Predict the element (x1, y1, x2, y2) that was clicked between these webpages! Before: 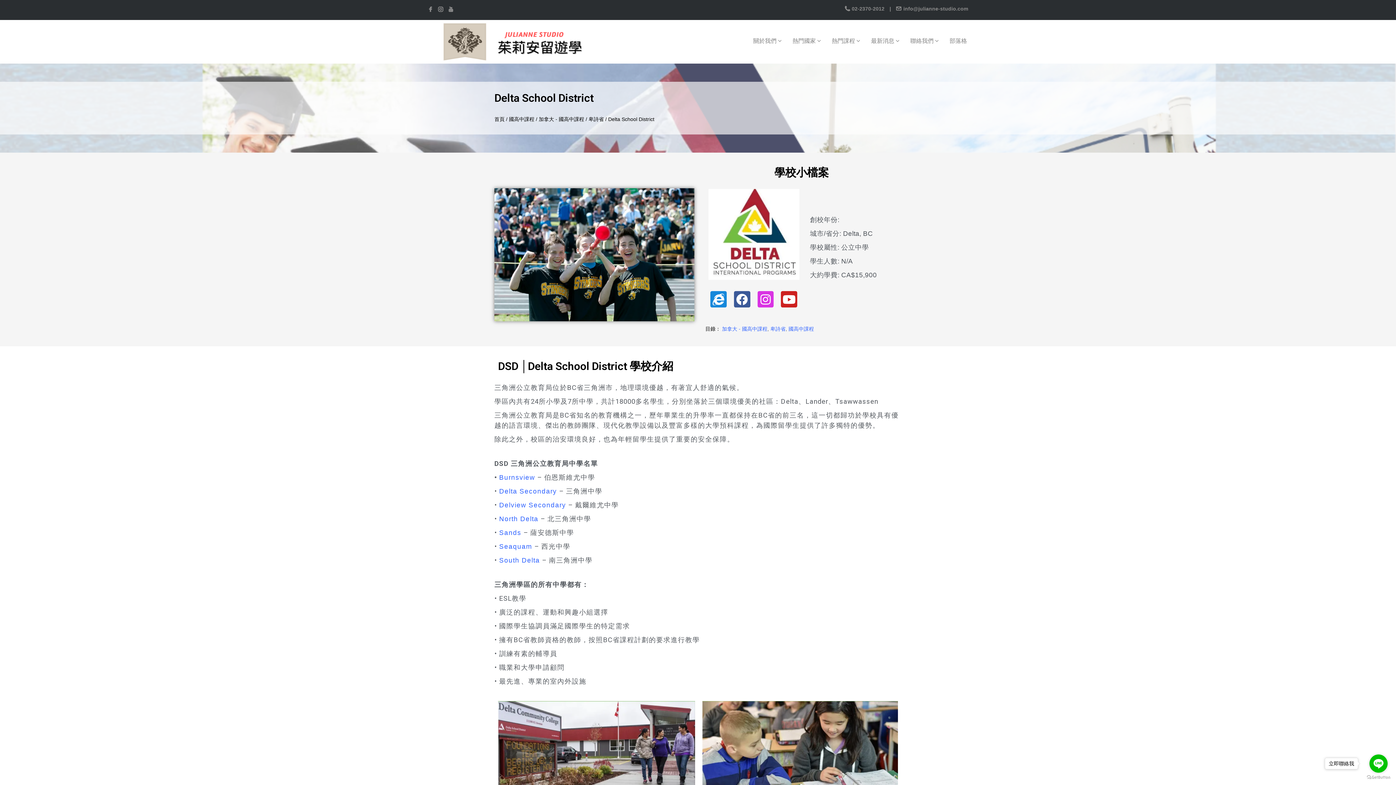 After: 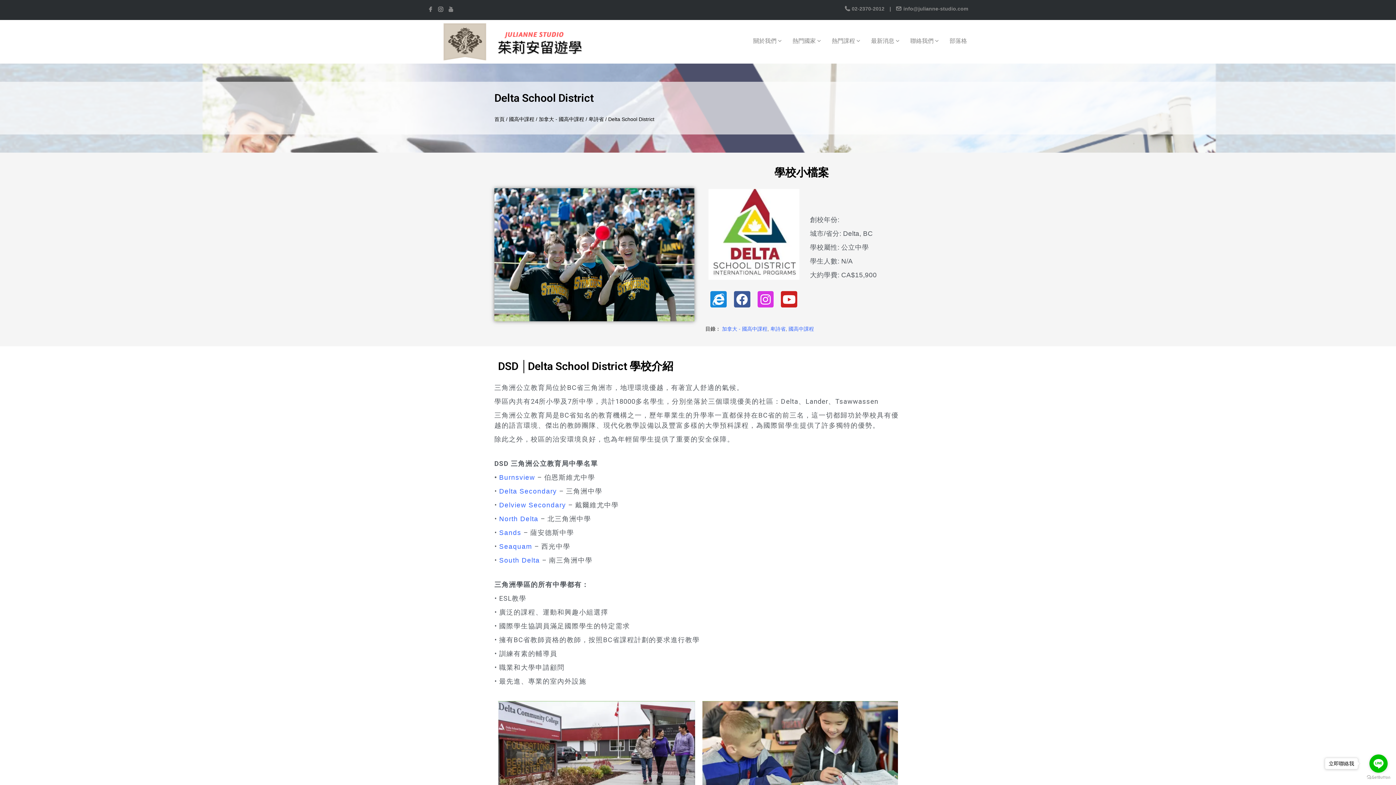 Action: bbox: (499, 556, 540, 564) label: South Delta